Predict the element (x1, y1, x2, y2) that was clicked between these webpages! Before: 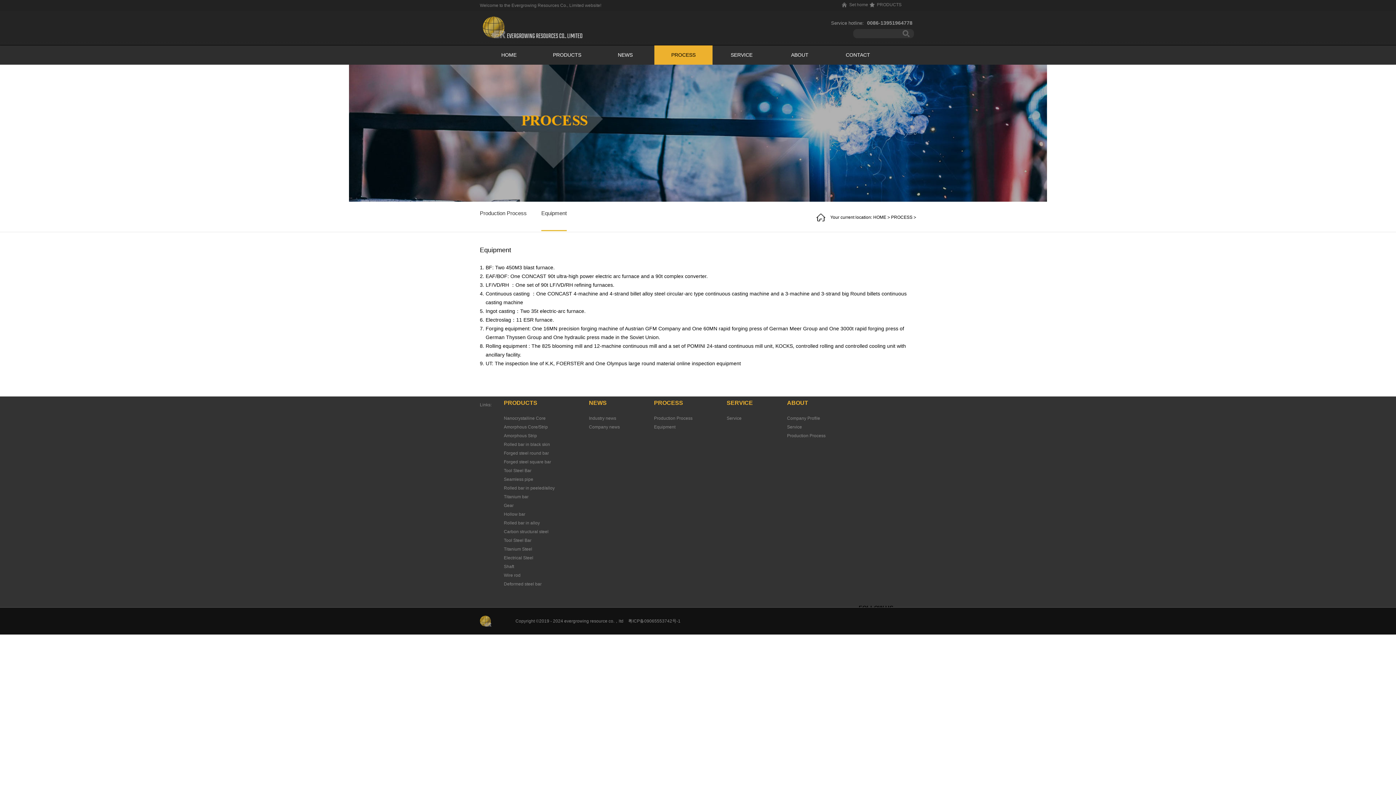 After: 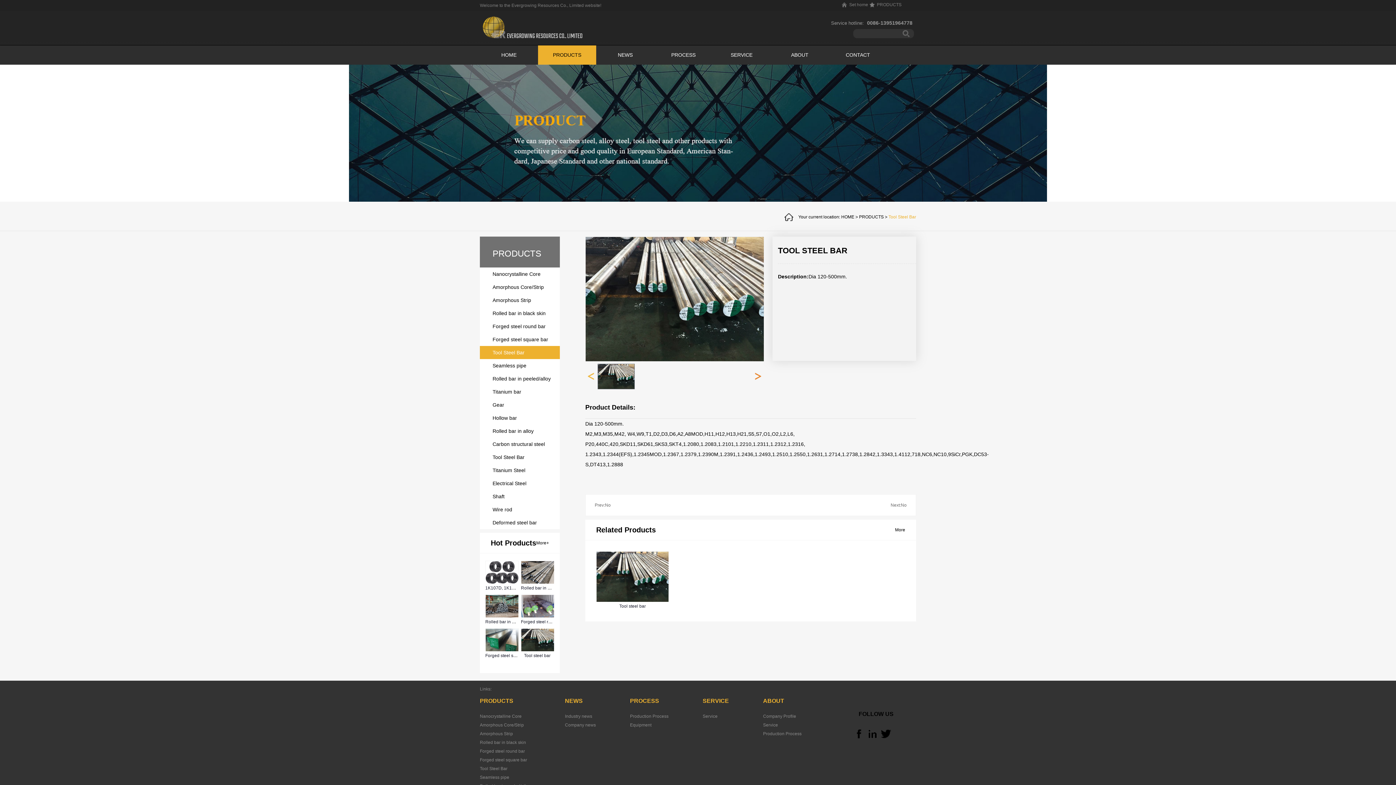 Action: bbox: (504, 466, 554, 475) label: Tool Steel Bar